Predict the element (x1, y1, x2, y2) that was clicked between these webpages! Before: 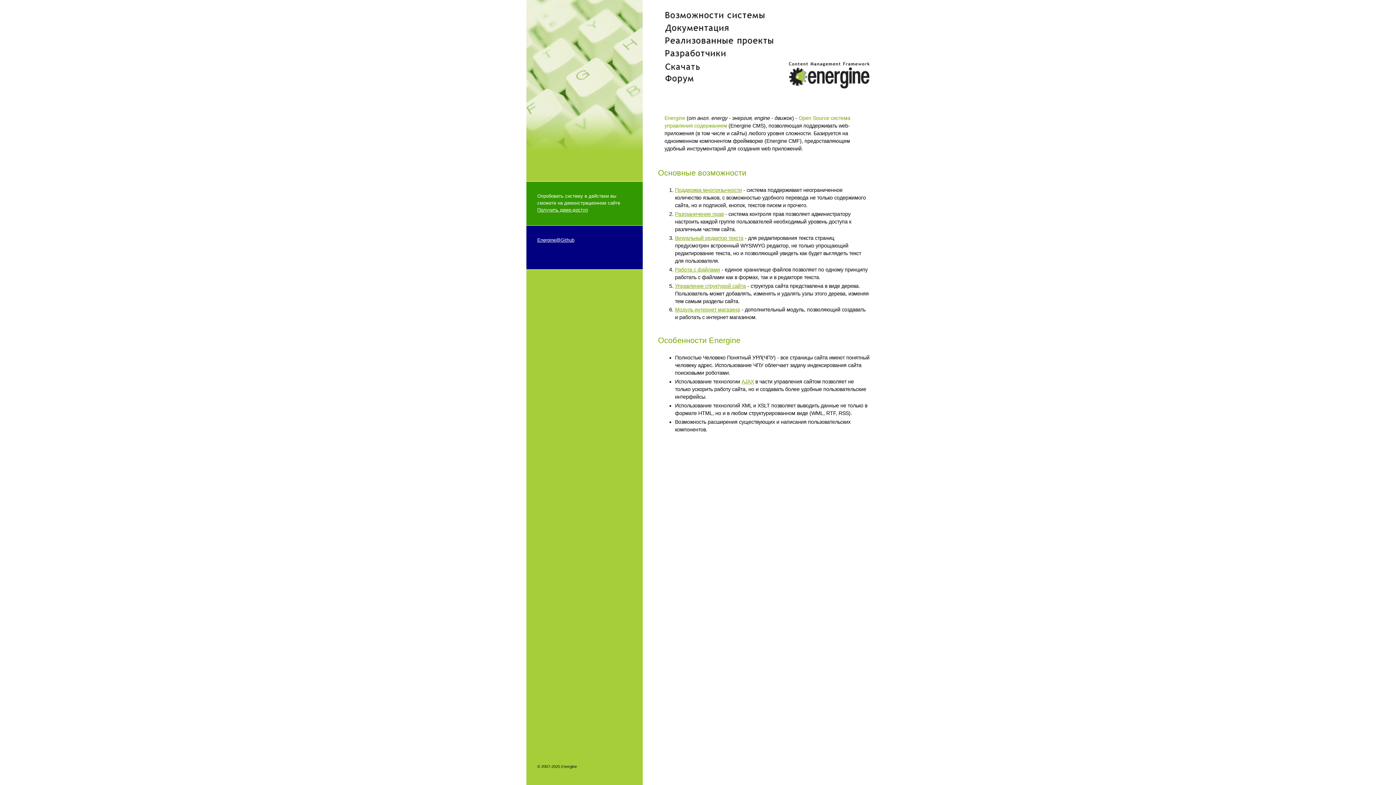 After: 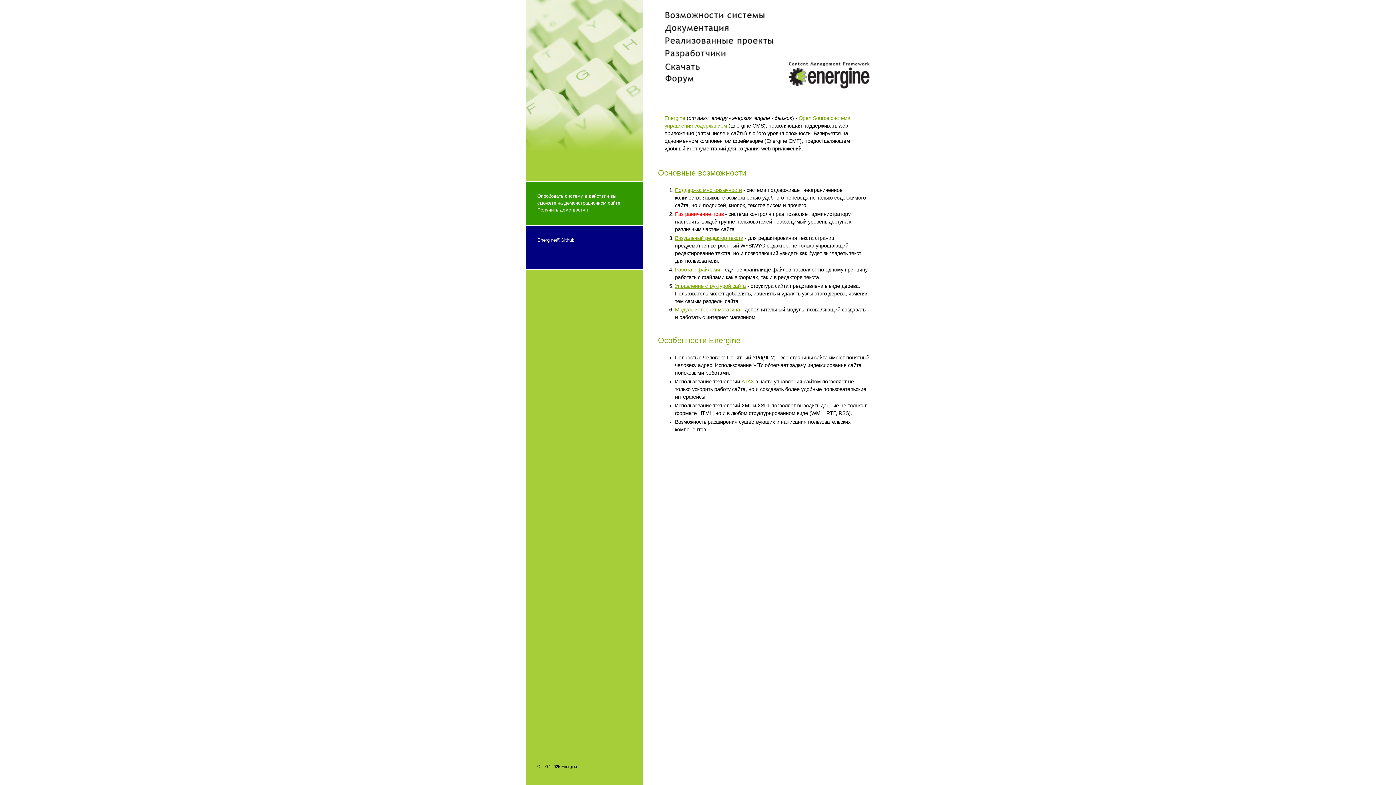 Action: label: Разграничение прав bbox: (675, 211, 723, 217)